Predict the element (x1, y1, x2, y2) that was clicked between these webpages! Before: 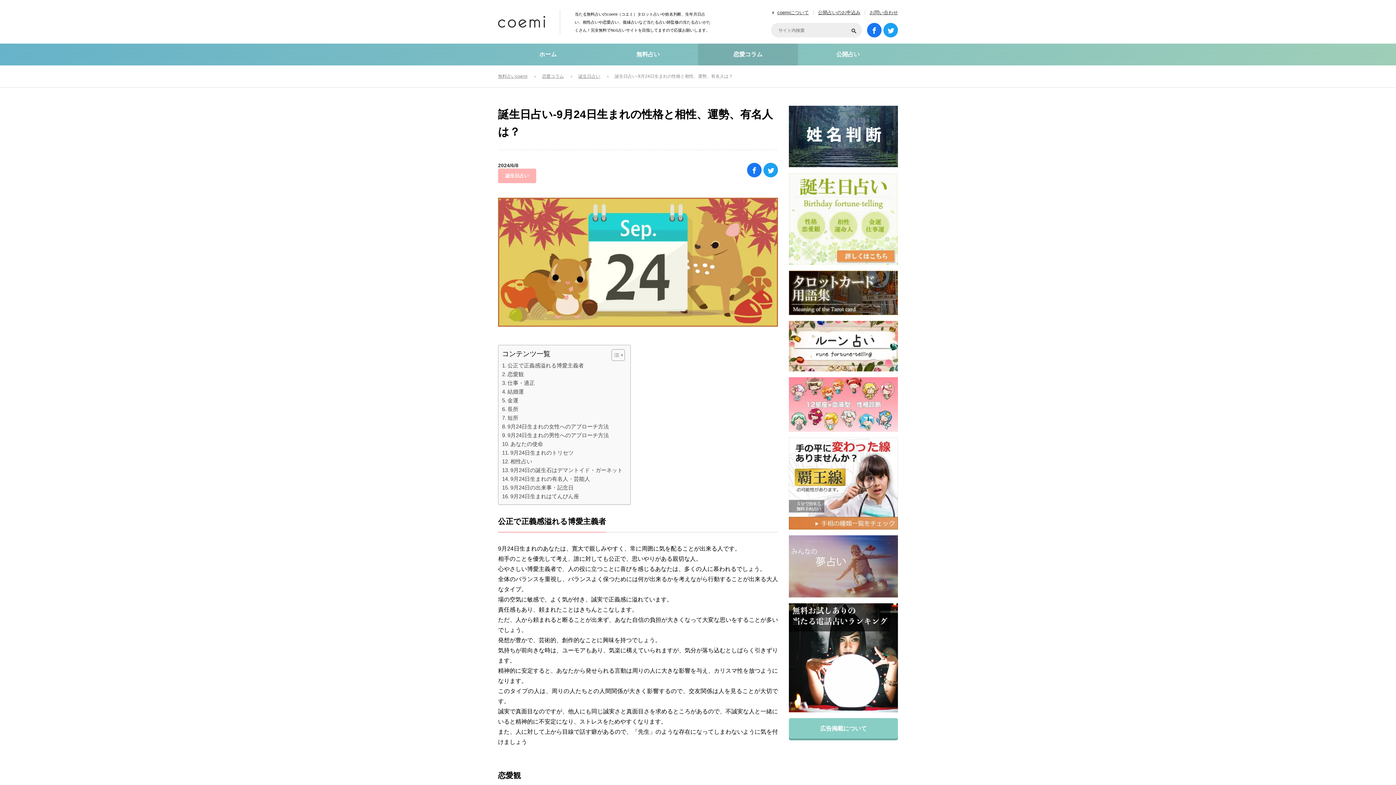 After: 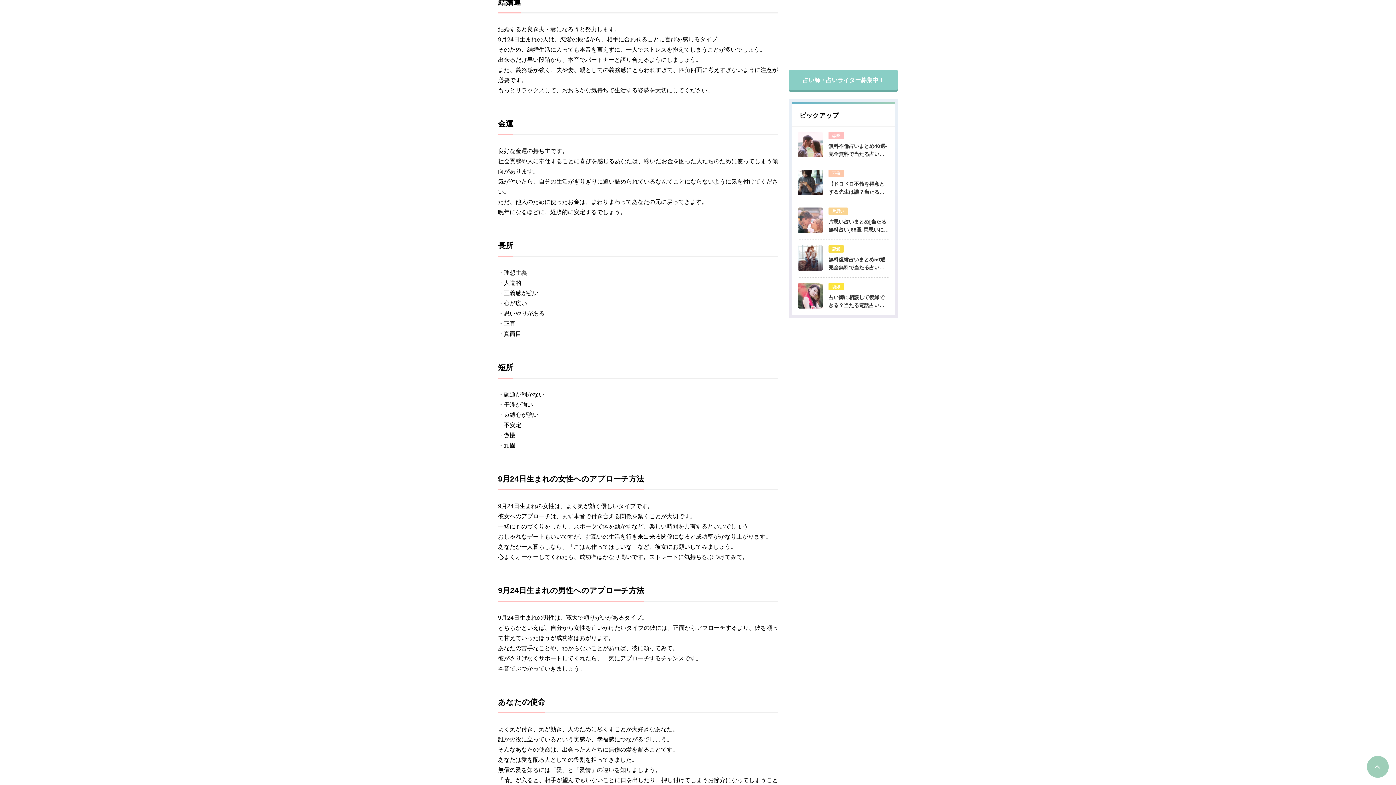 Action: bbox: (502, 387, 524, 396) label: 結婚運